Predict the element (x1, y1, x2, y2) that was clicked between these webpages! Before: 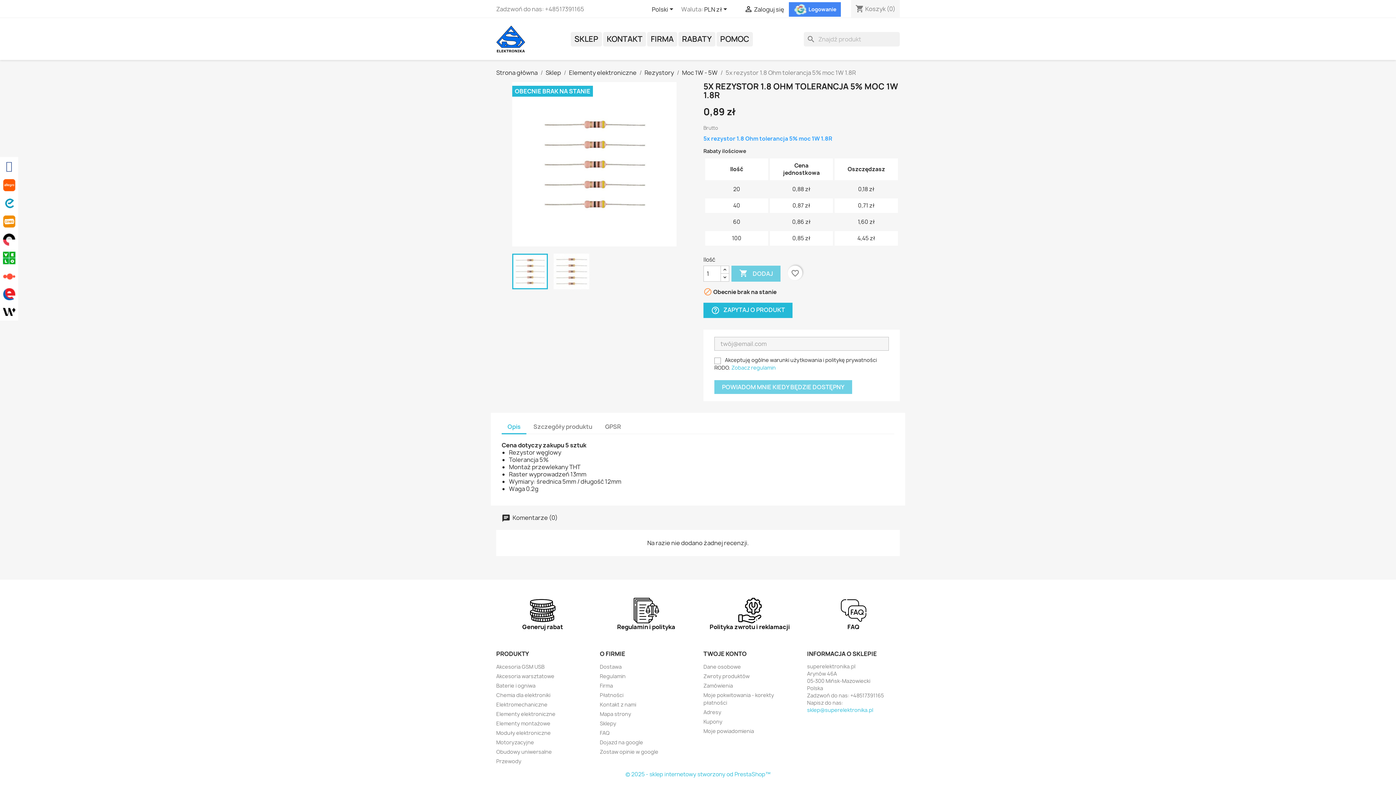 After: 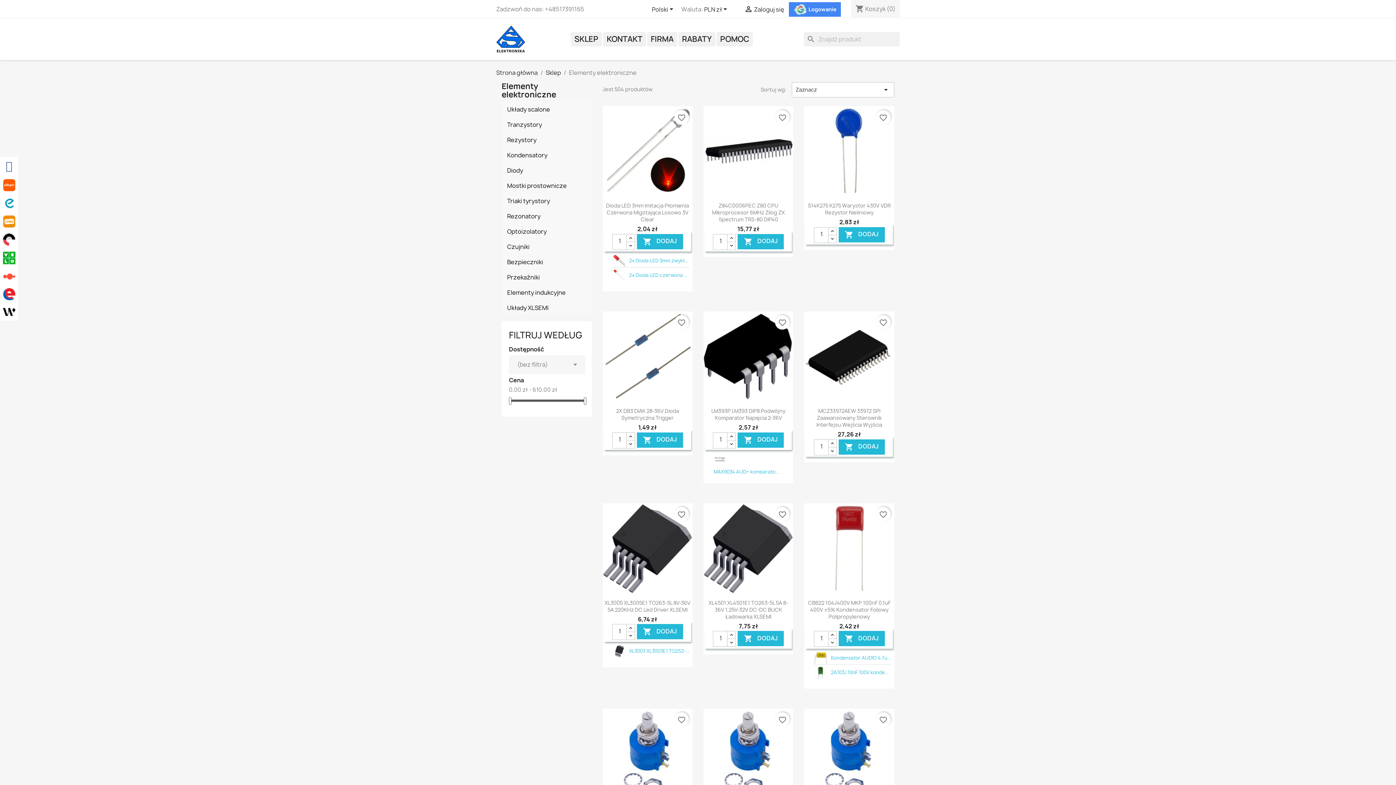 Action: bbox: (569, 68, 636, 76) label: Elementy elektroniczne